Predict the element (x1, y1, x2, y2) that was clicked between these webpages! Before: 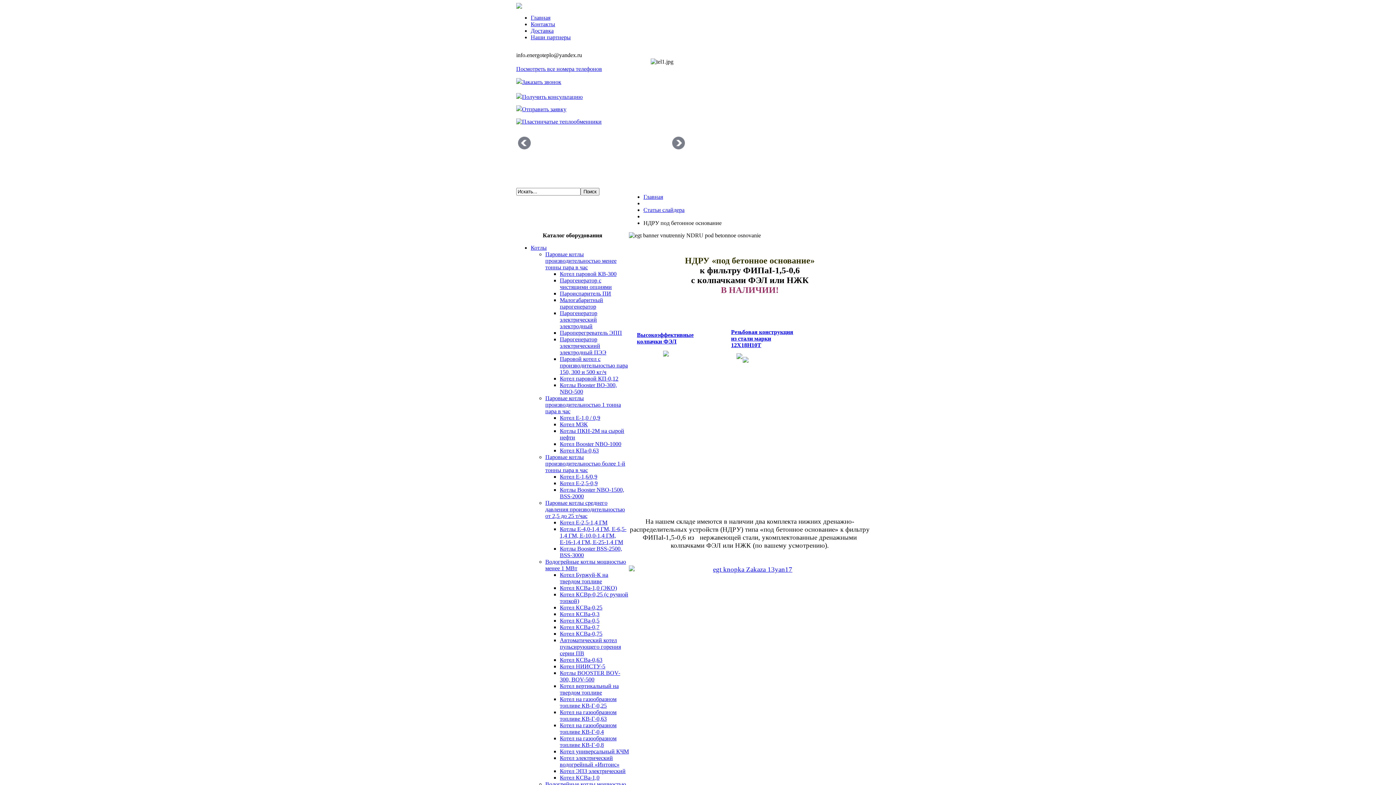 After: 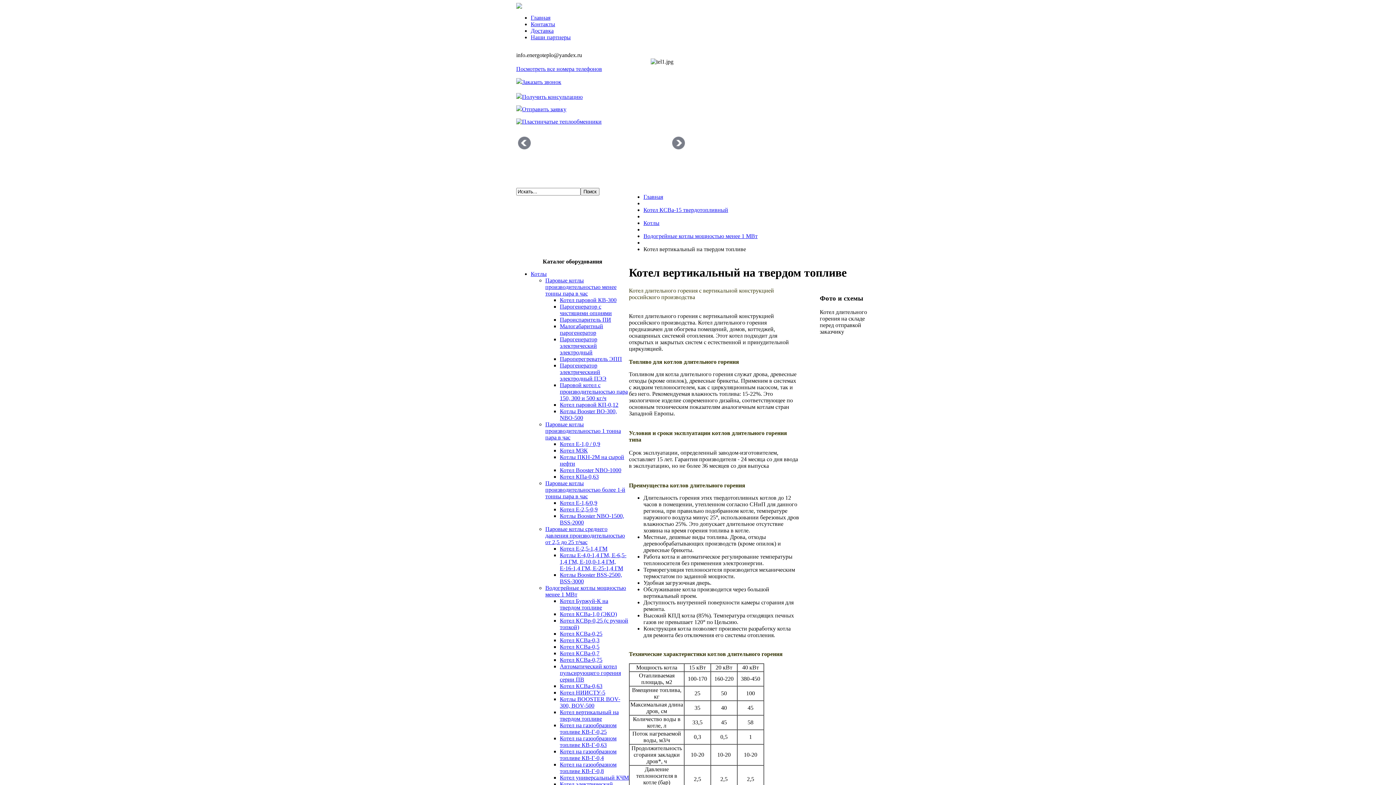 Action: bbox: (560, 683, 618, 696) label: Котел вертикальный на твердом топливе